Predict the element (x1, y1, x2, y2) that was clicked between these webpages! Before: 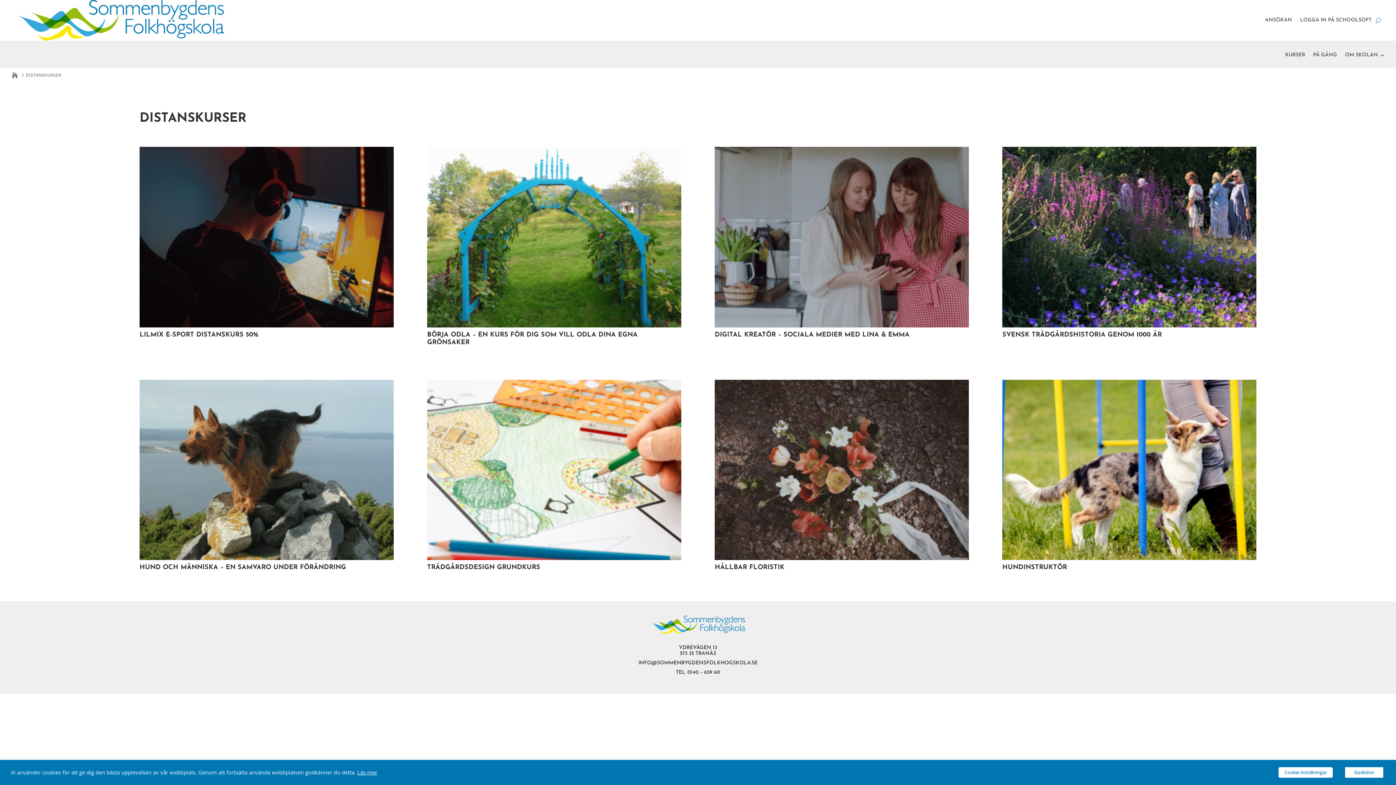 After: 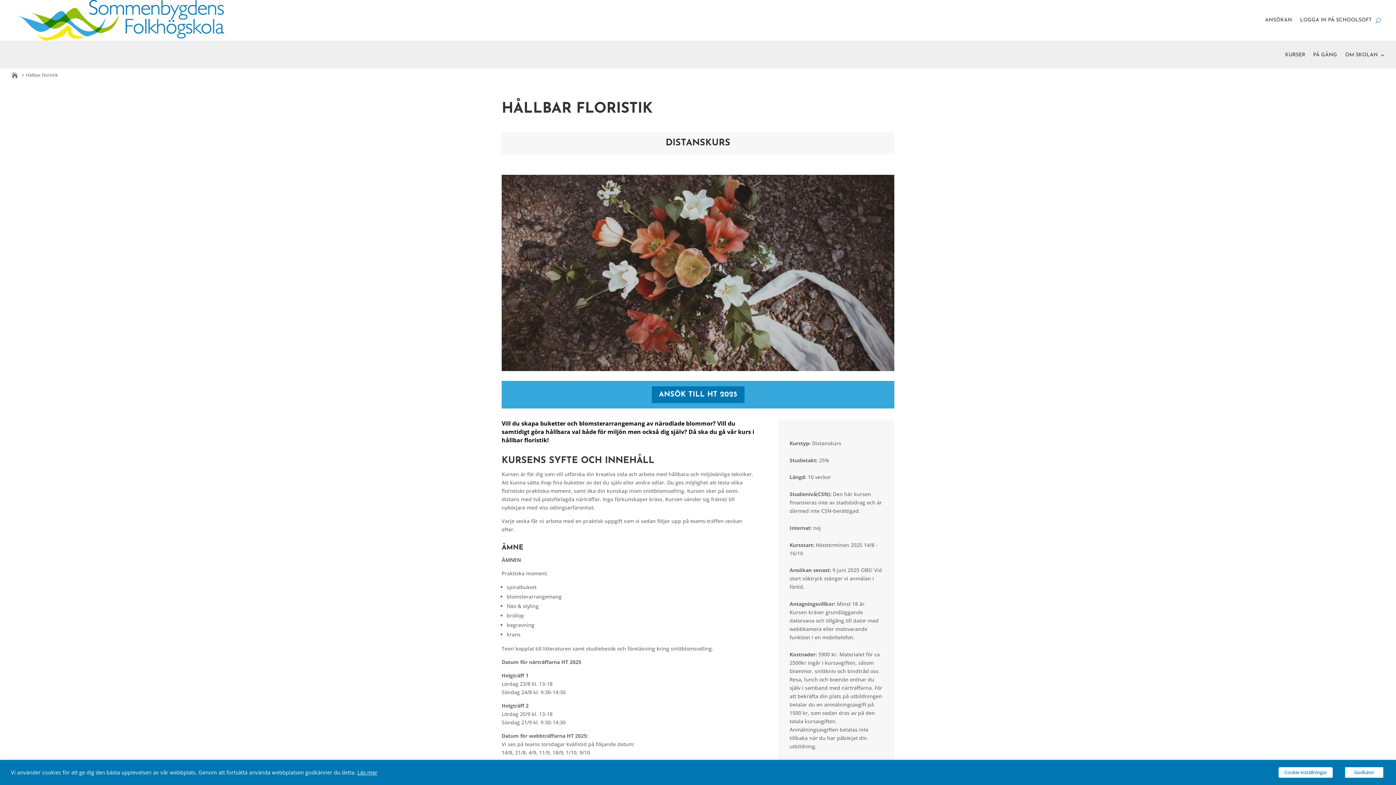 Action: bbox: (714, 564, 784, 571) label: HÅLLBAR FLORISTIK